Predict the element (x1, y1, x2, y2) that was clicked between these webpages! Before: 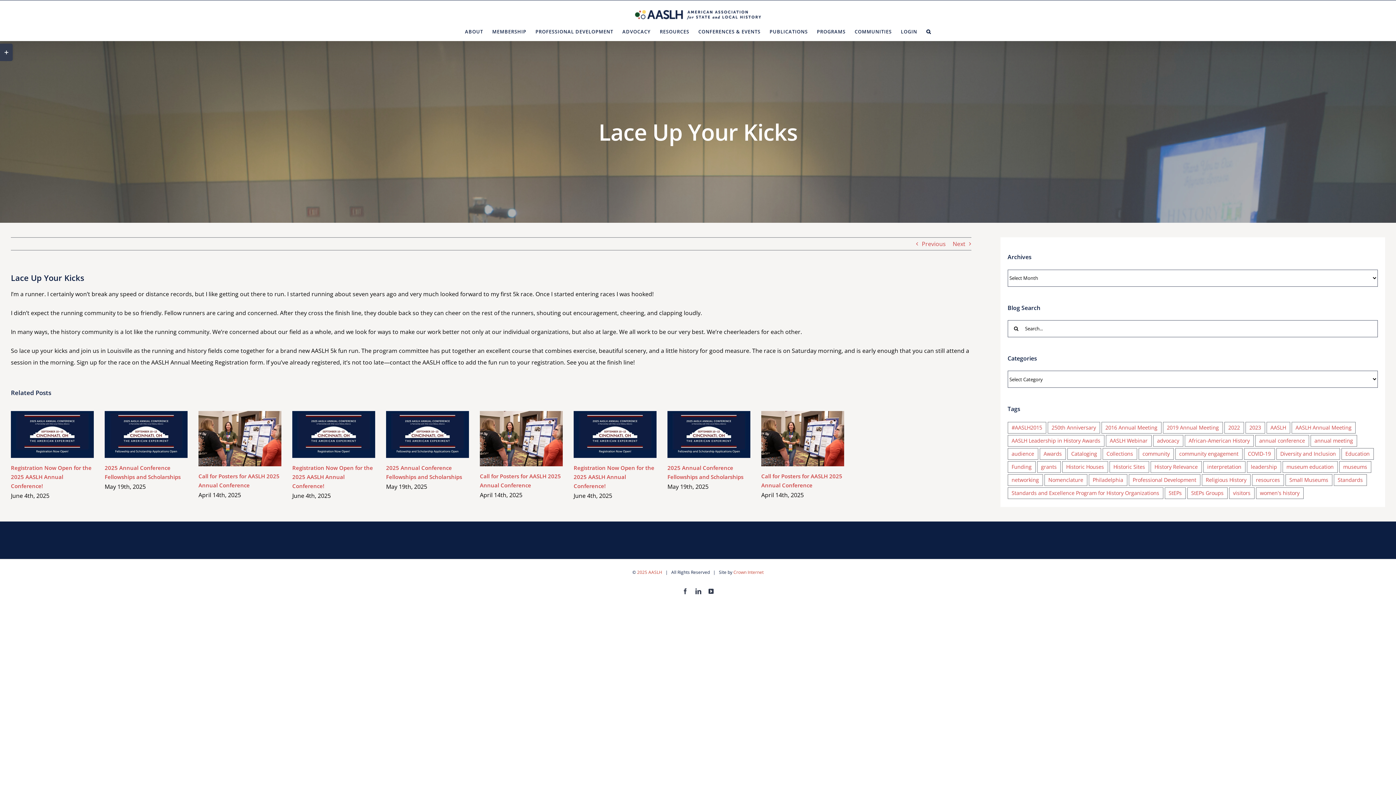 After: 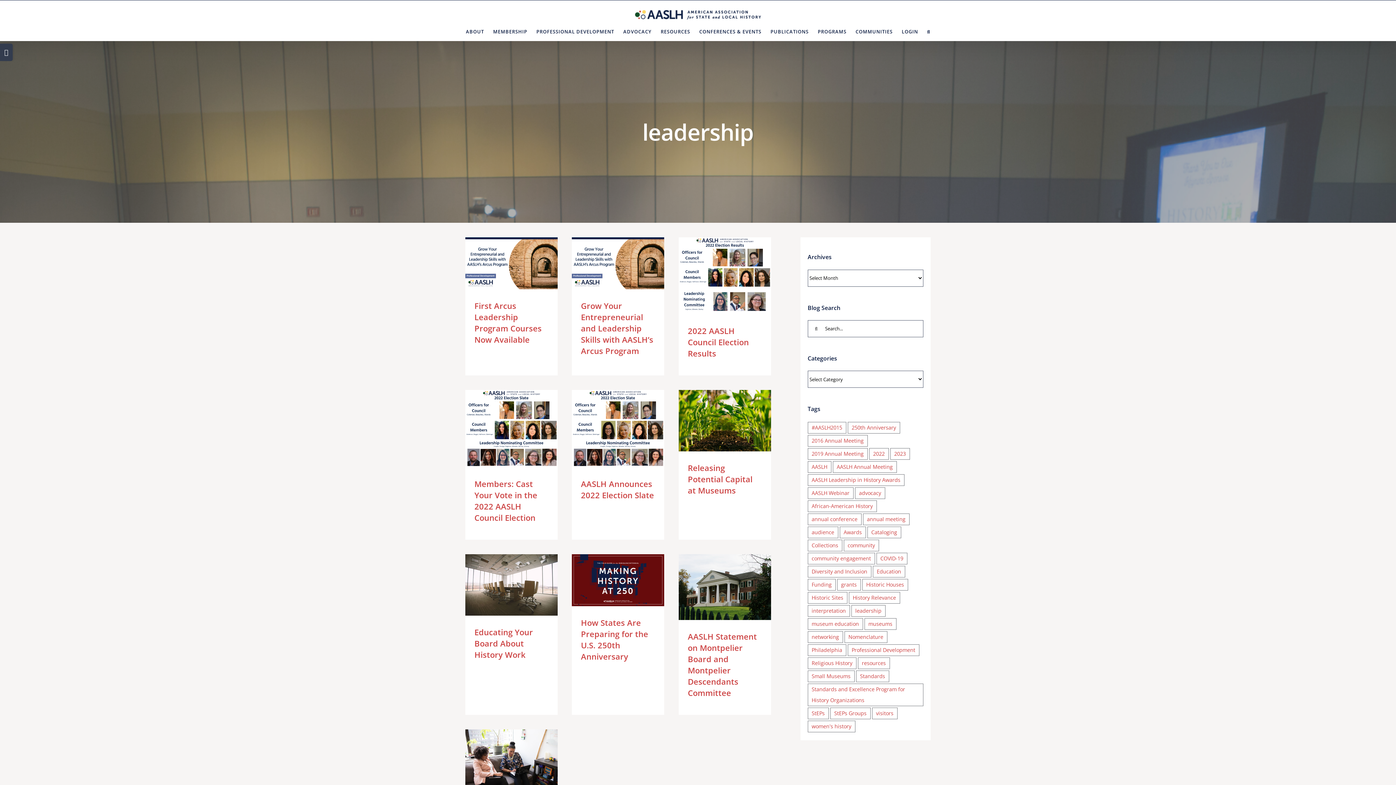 Action: label: leadership (51 items) bbox: (1247, 461, 1281, 473)